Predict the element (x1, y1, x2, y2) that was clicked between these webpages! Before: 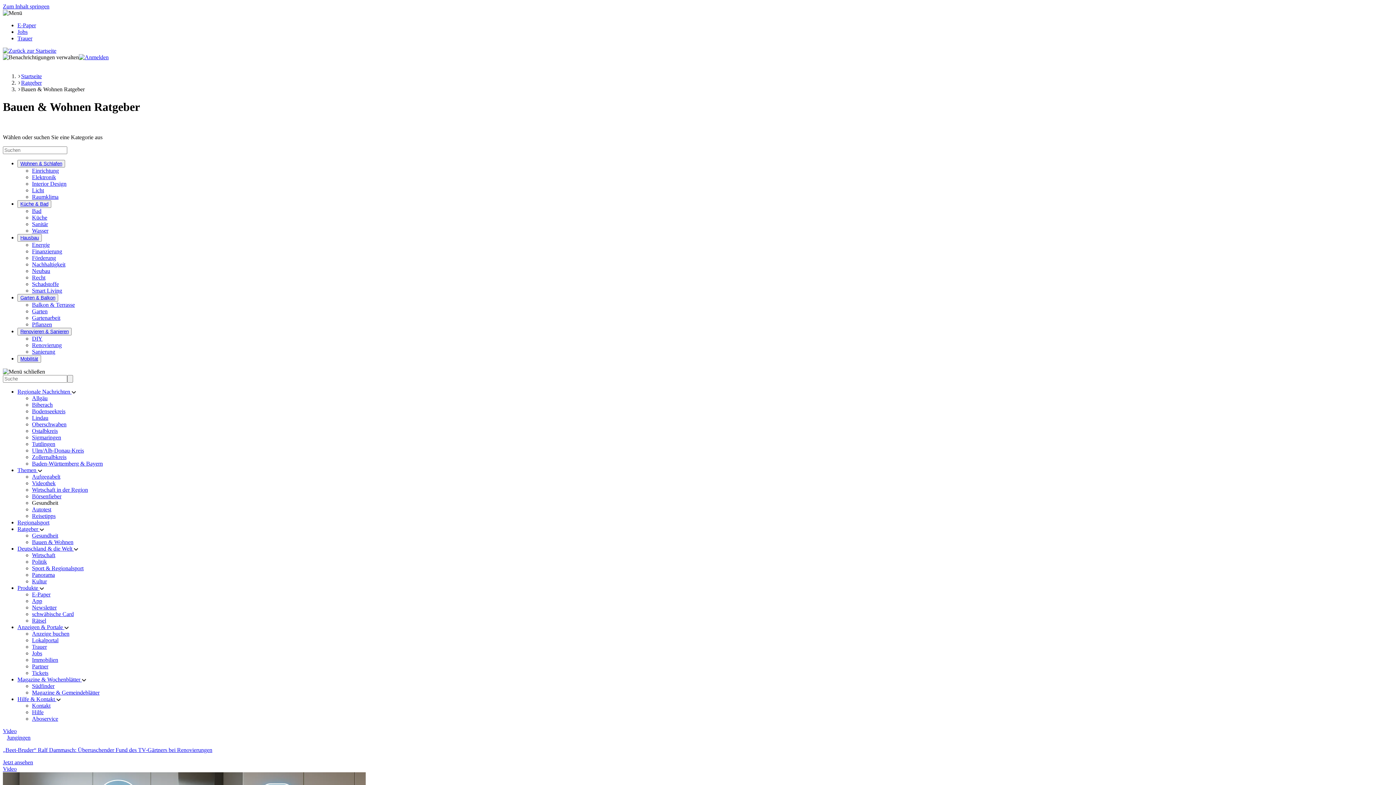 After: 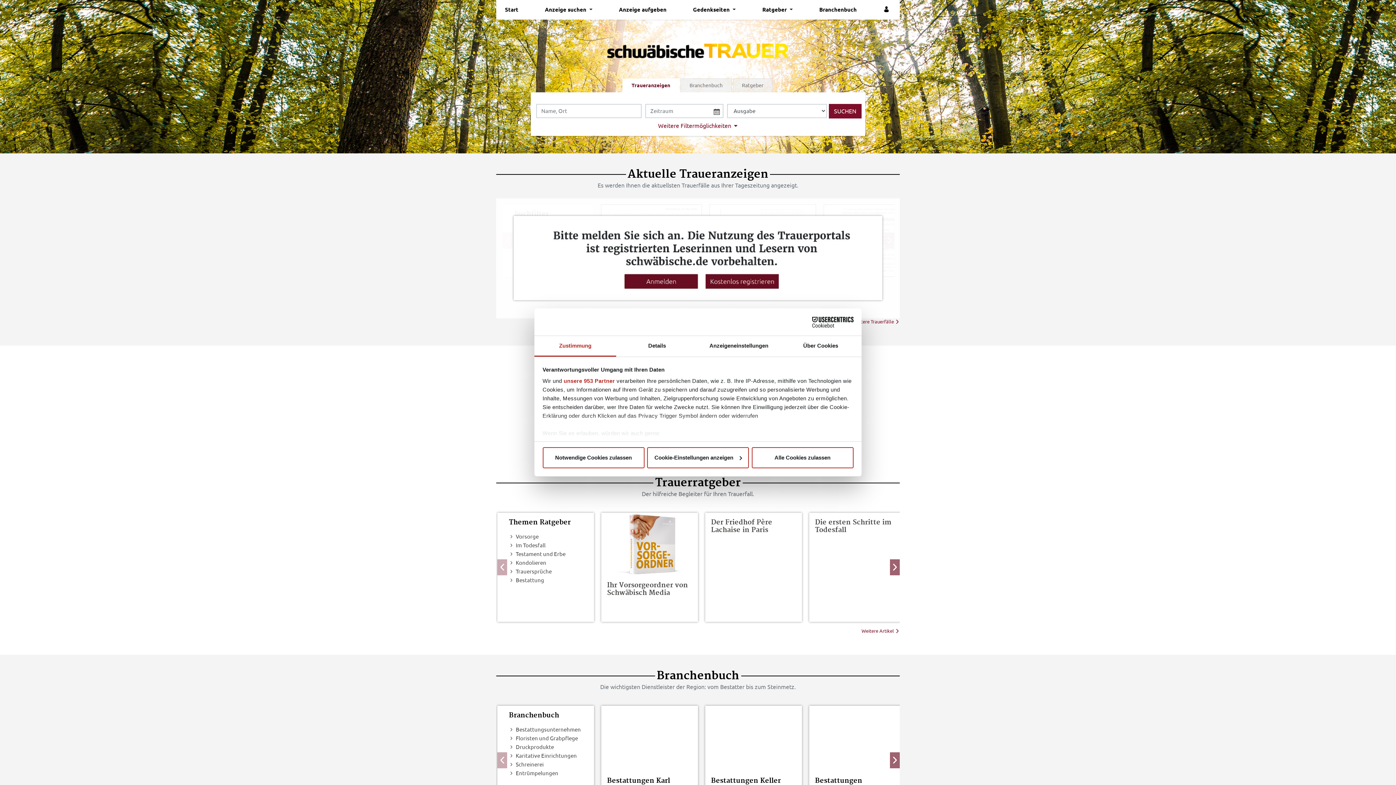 Action: bbox: (32, 643, 46, 650) label: Trauer